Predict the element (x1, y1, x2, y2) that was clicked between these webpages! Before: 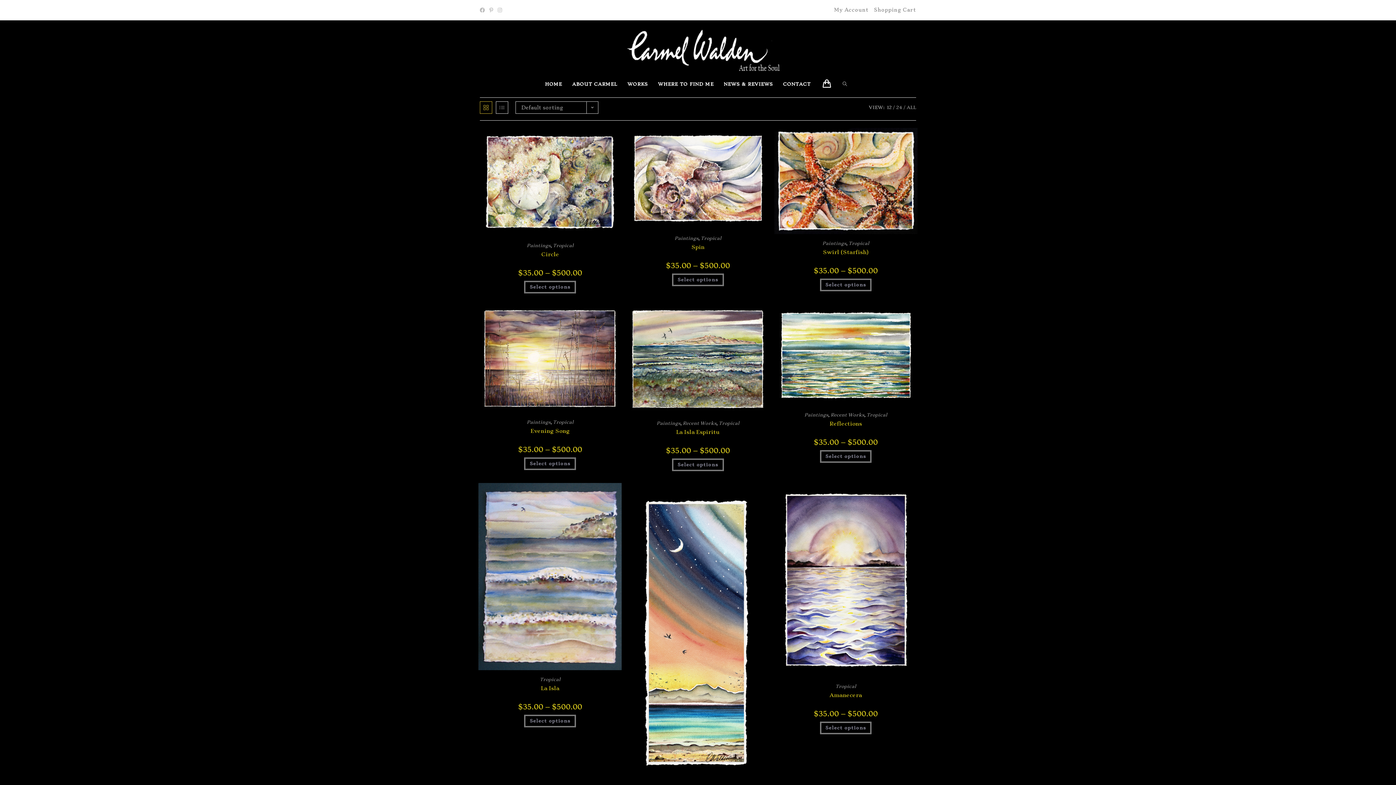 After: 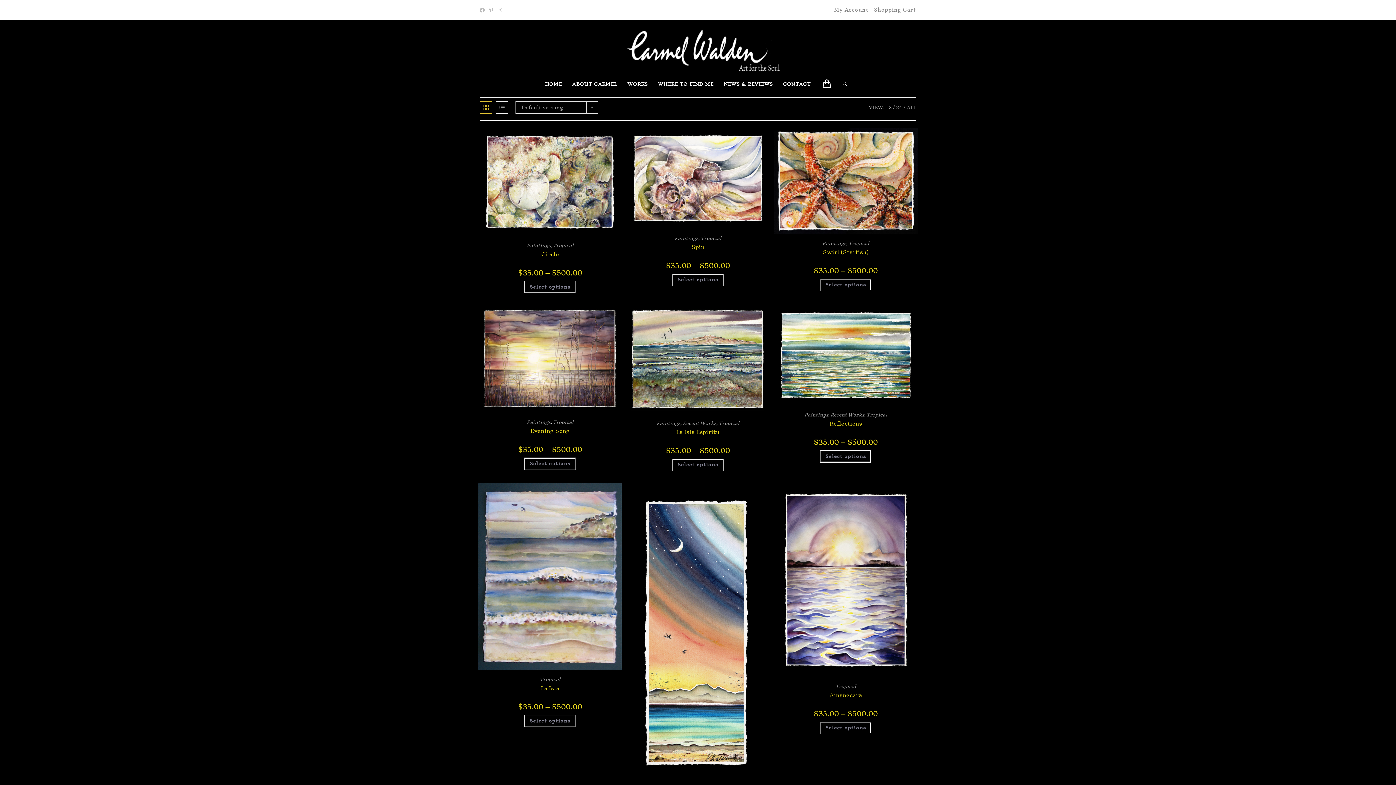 Action: bbox: (887, 104, 892, 110) label: 12